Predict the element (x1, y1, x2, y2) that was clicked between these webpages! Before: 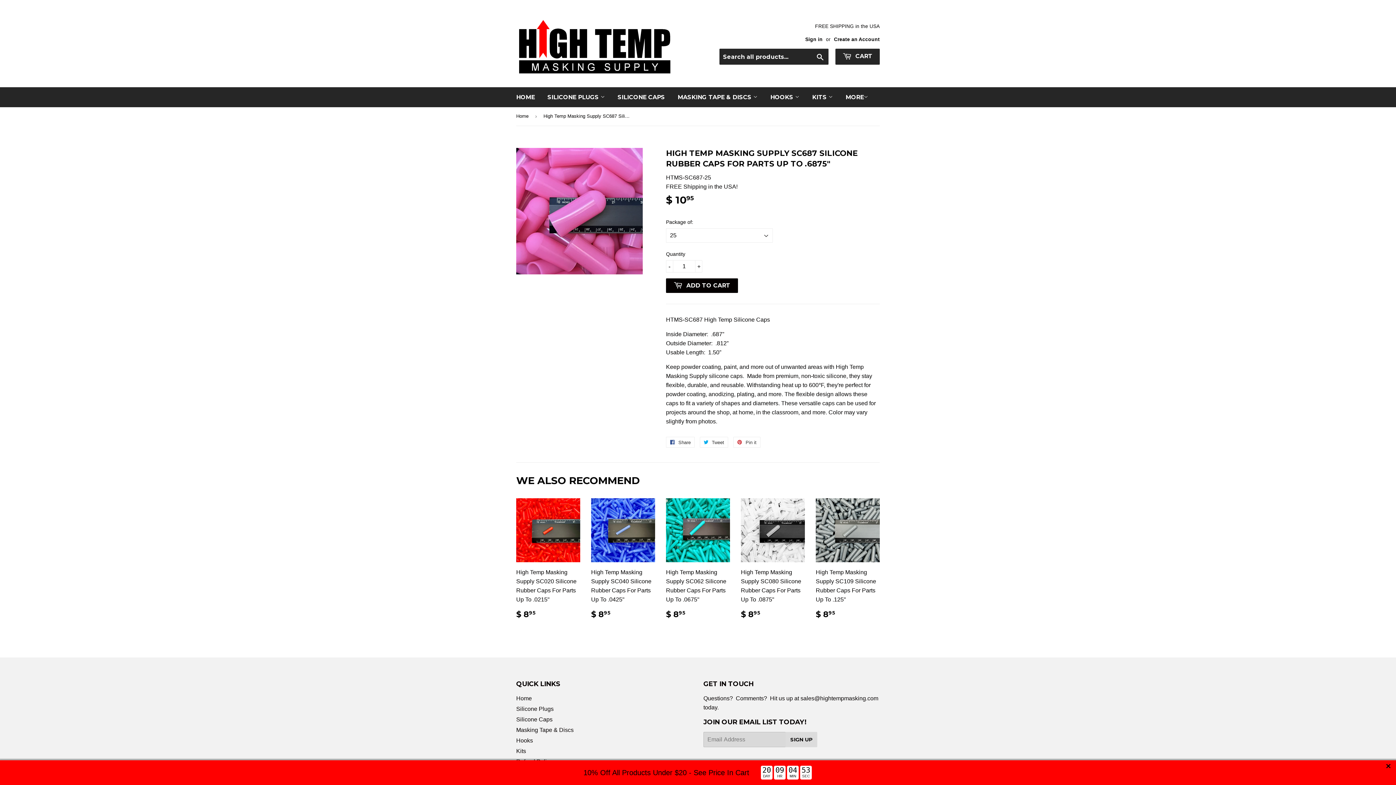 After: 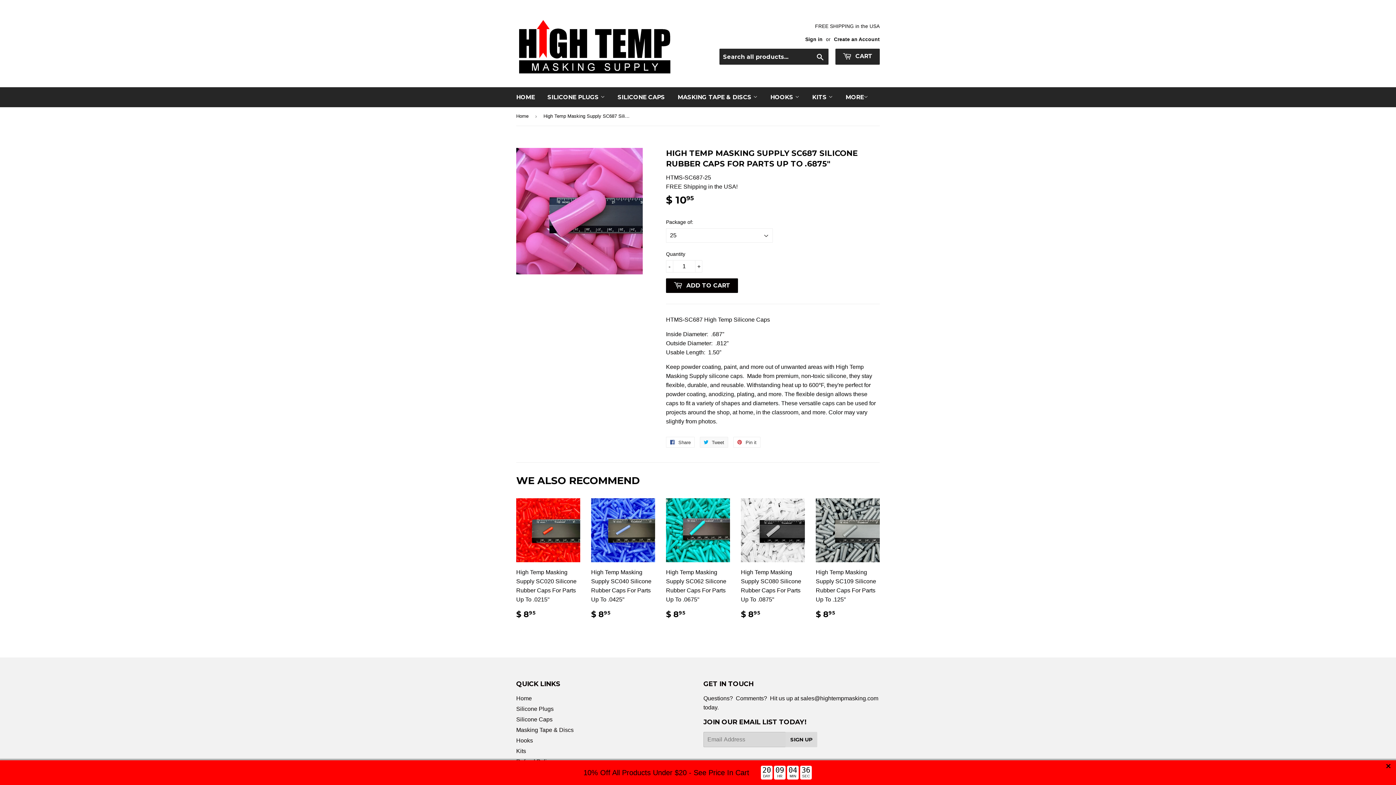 Action: label:  Tweet
Tweet on Twitter bbox: (700, 436, 728, 447)